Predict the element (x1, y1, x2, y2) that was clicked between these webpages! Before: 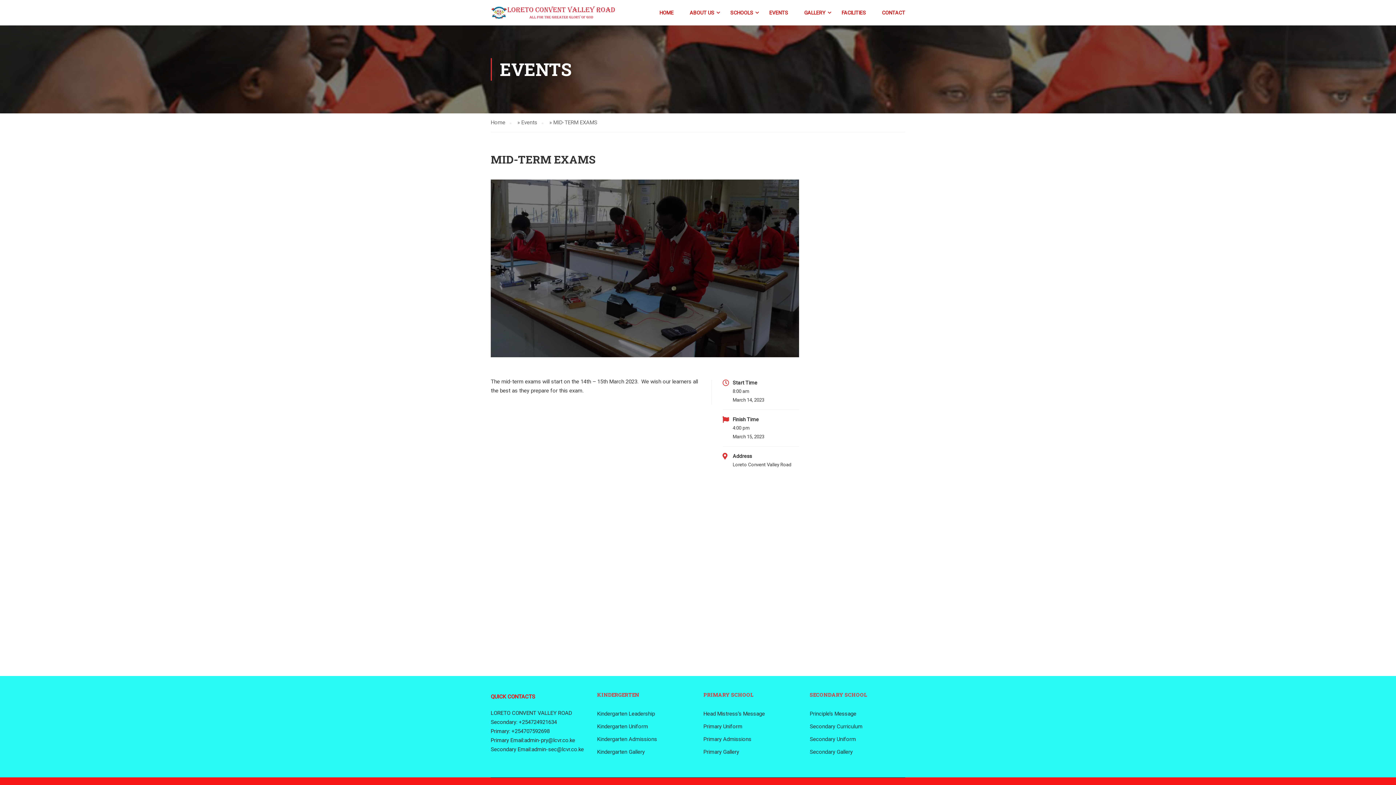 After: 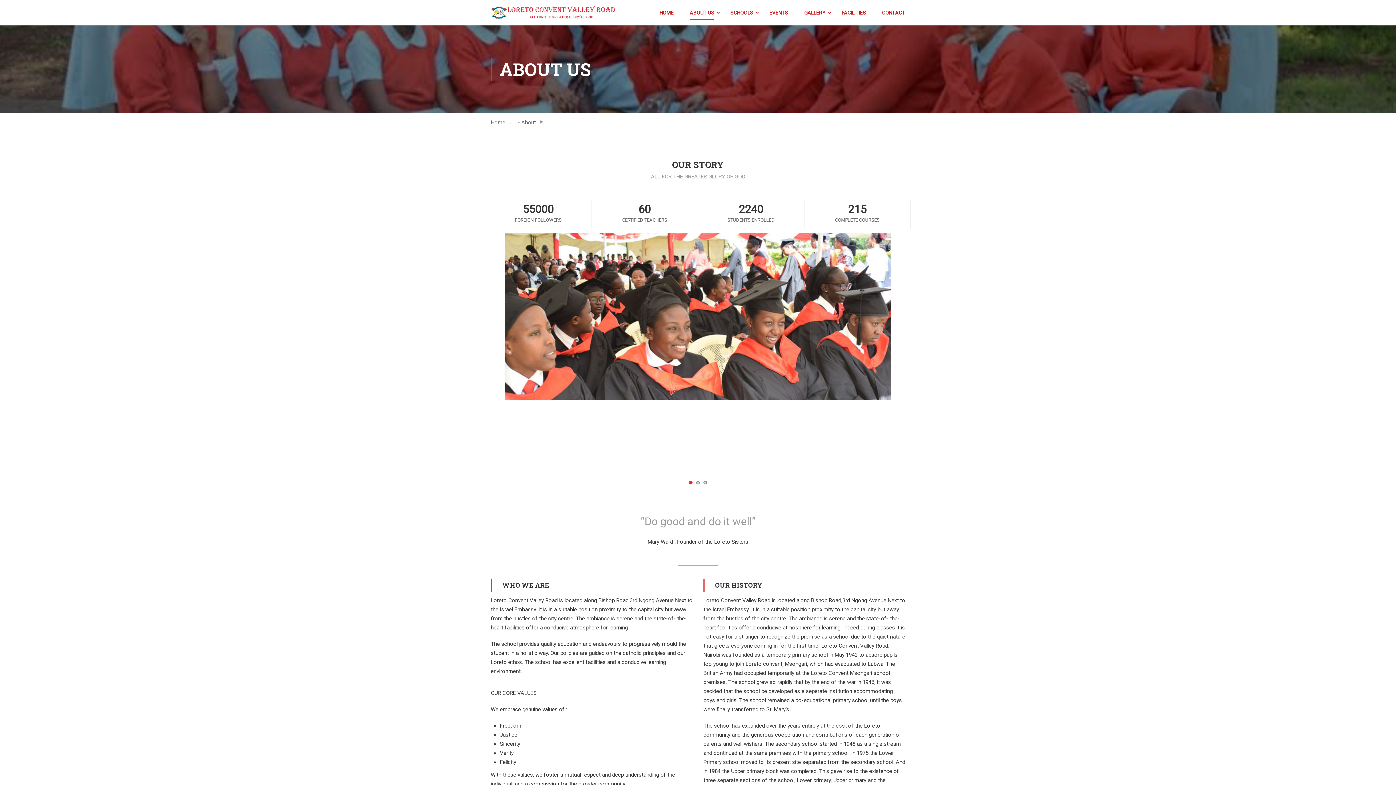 Action: label: ABOUT US bbox: (682, 1, 721, 23)